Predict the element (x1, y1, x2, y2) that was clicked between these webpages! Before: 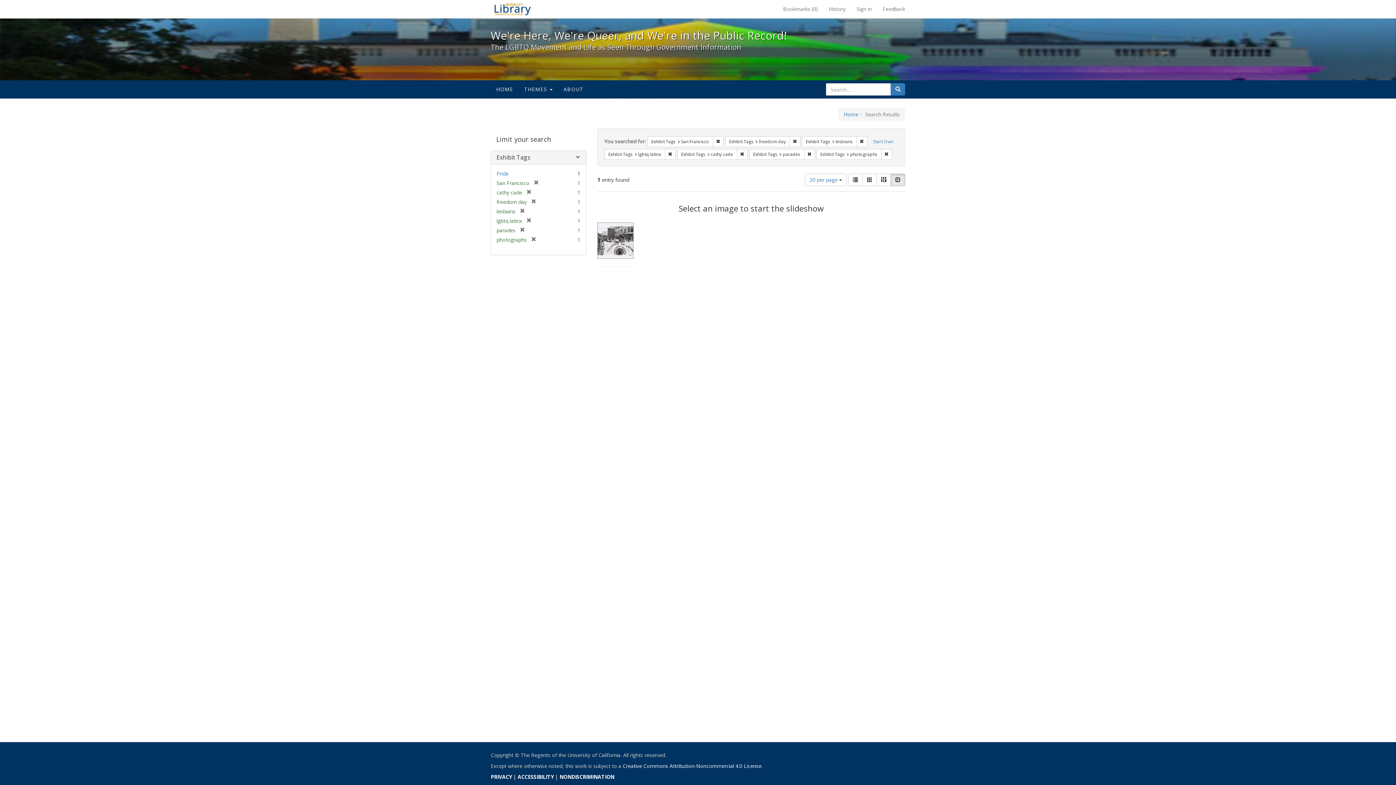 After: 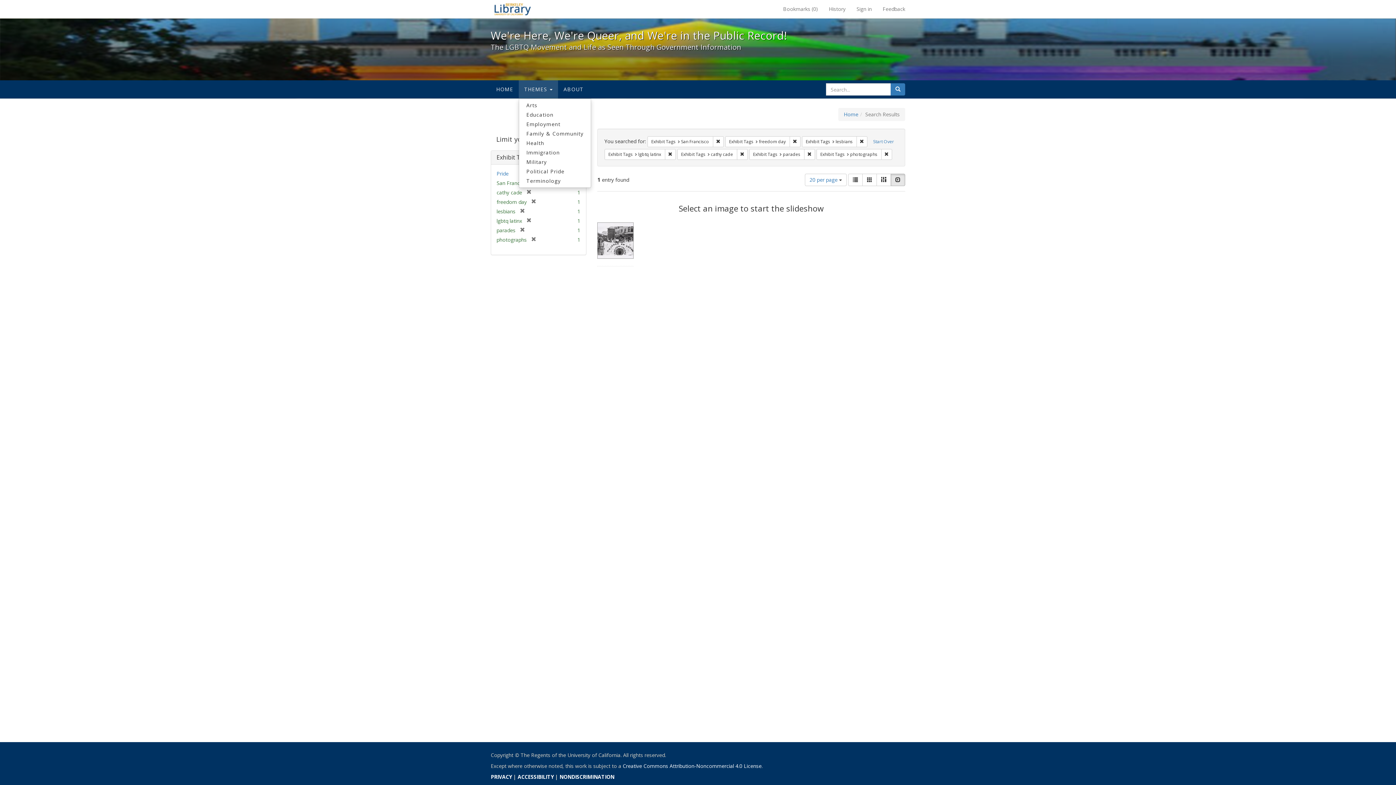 Action: bbox: (518, 80, 558, 98) label: THEMES 